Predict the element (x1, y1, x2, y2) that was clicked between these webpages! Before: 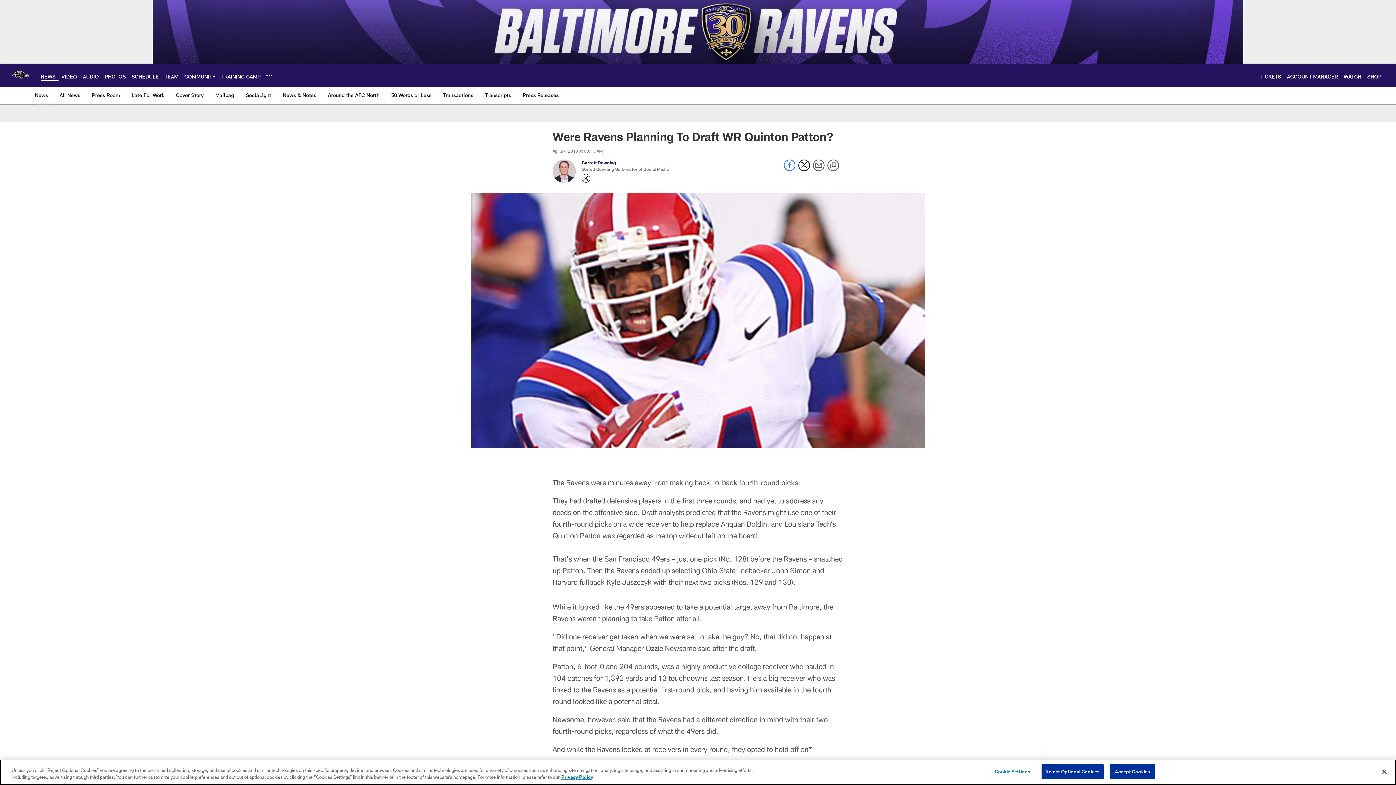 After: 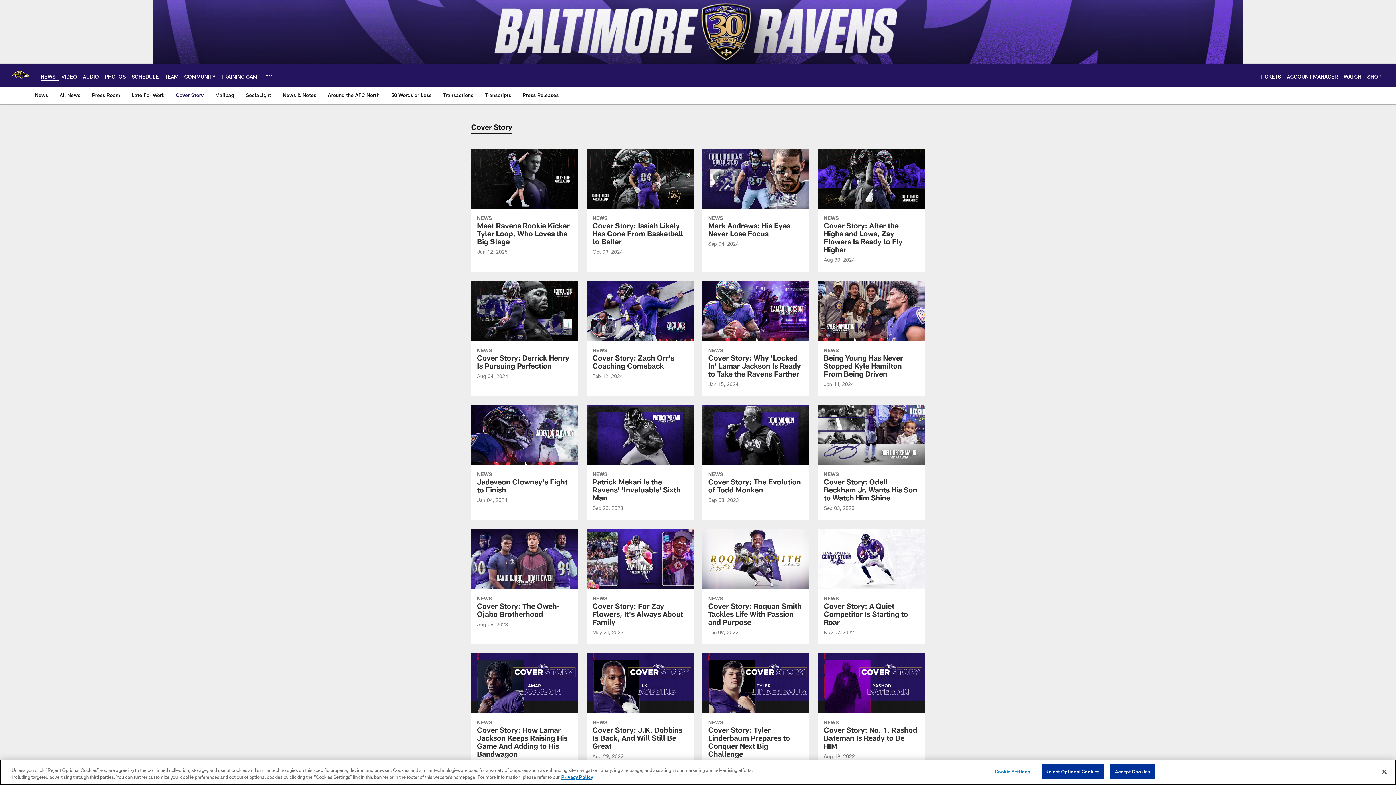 Action: bbox: (173, 86, 206, 103) label: Cover Story